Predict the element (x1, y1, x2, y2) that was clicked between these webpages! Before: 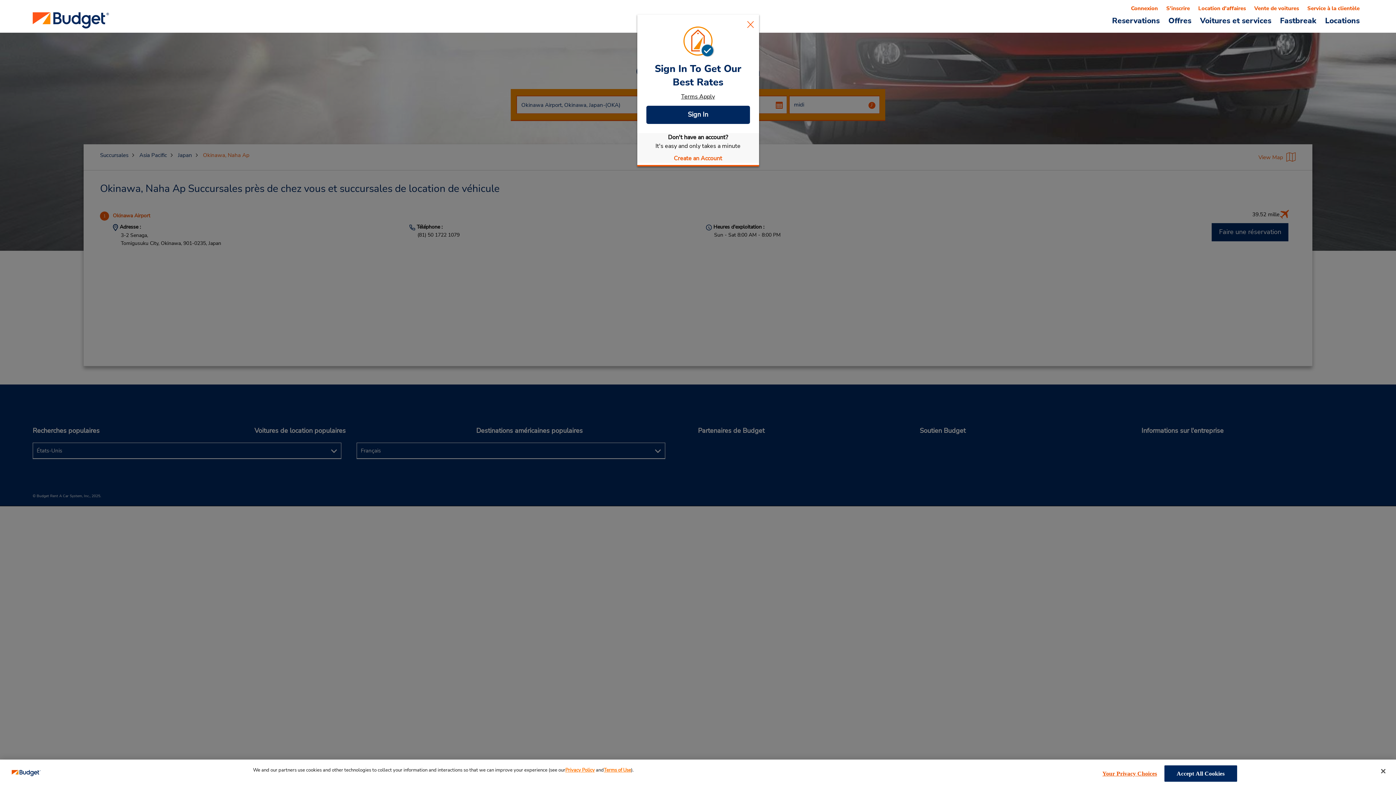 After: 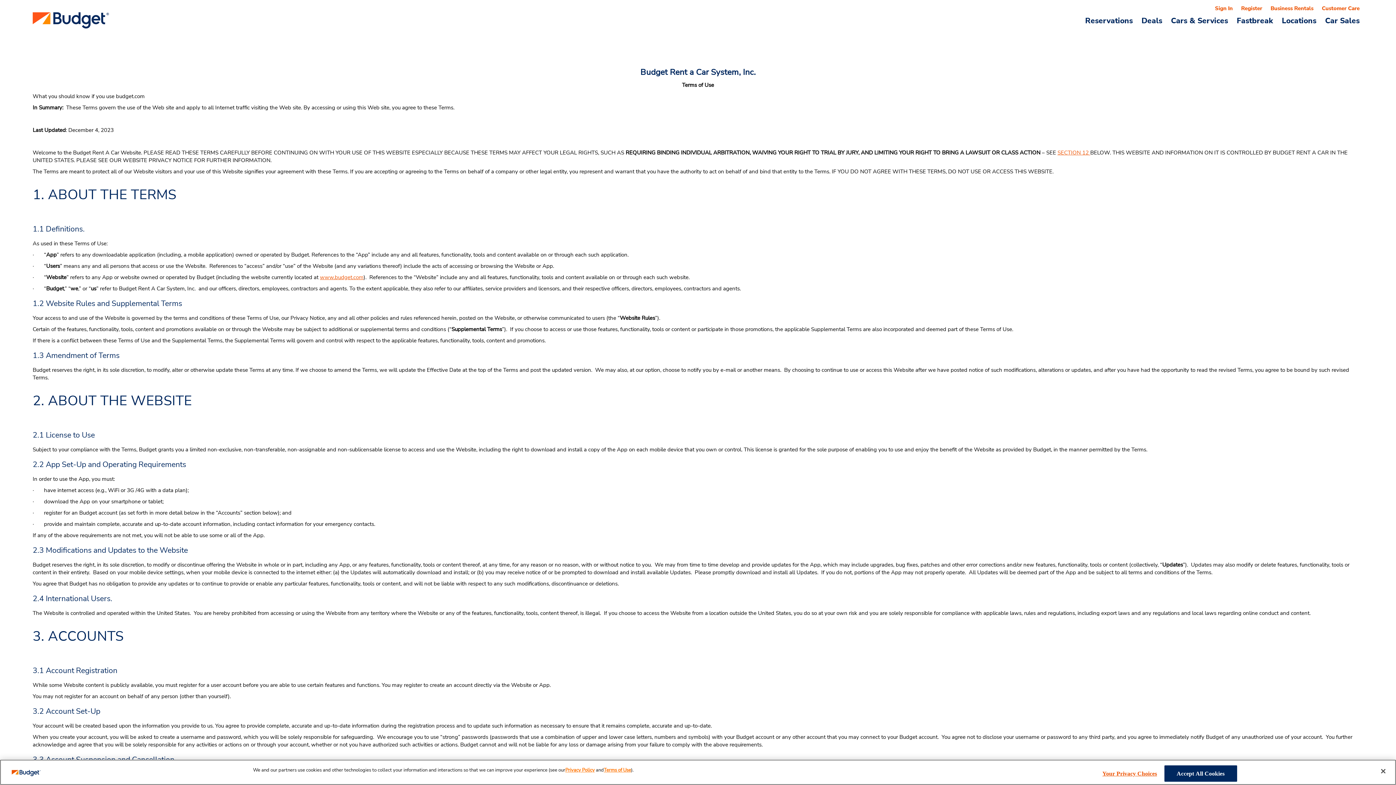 Action: label: Terms of Use bbox: (604, 777, 631, 784)